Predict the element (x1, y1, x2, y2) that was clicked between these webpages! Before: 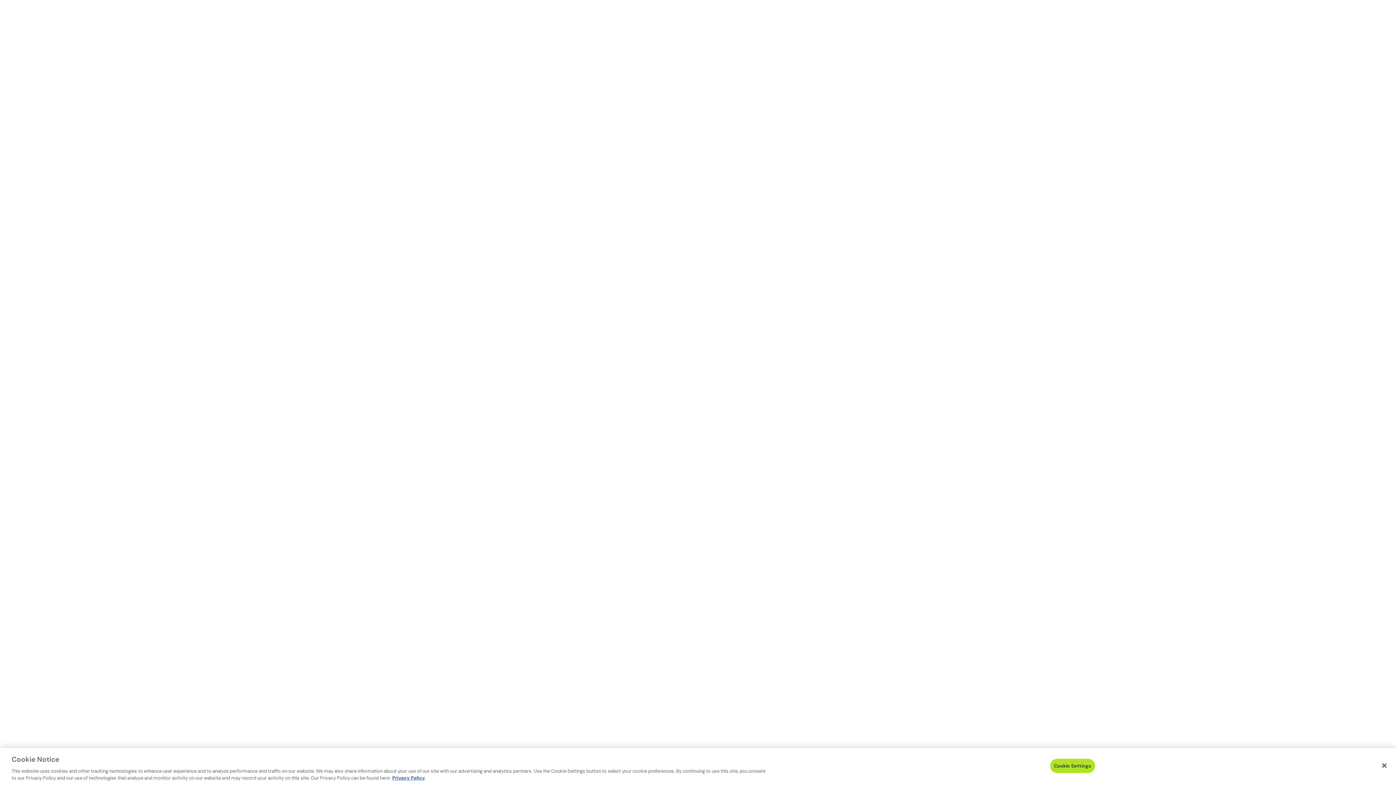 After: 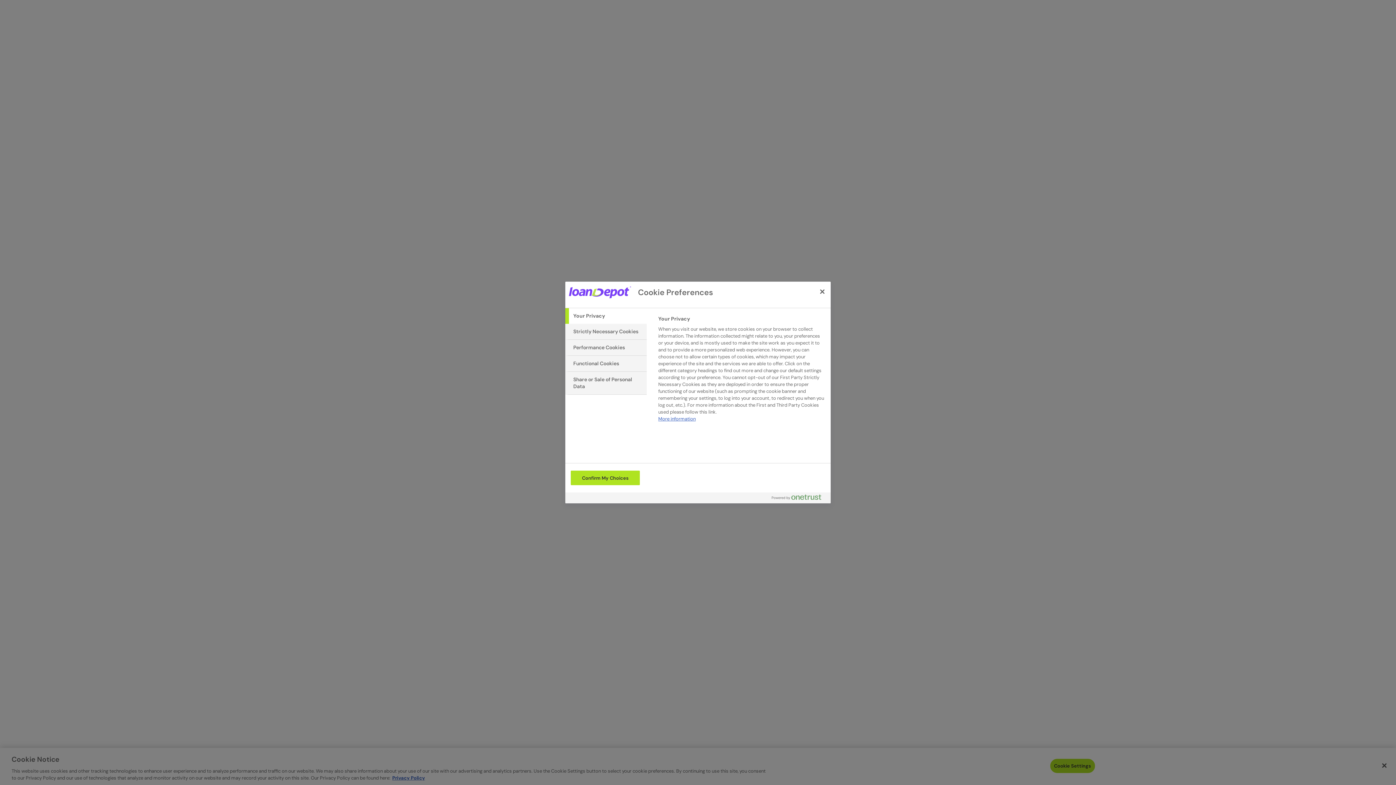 Action: bbox: (1050, 758, 1095, 773) label: Cookie Settings